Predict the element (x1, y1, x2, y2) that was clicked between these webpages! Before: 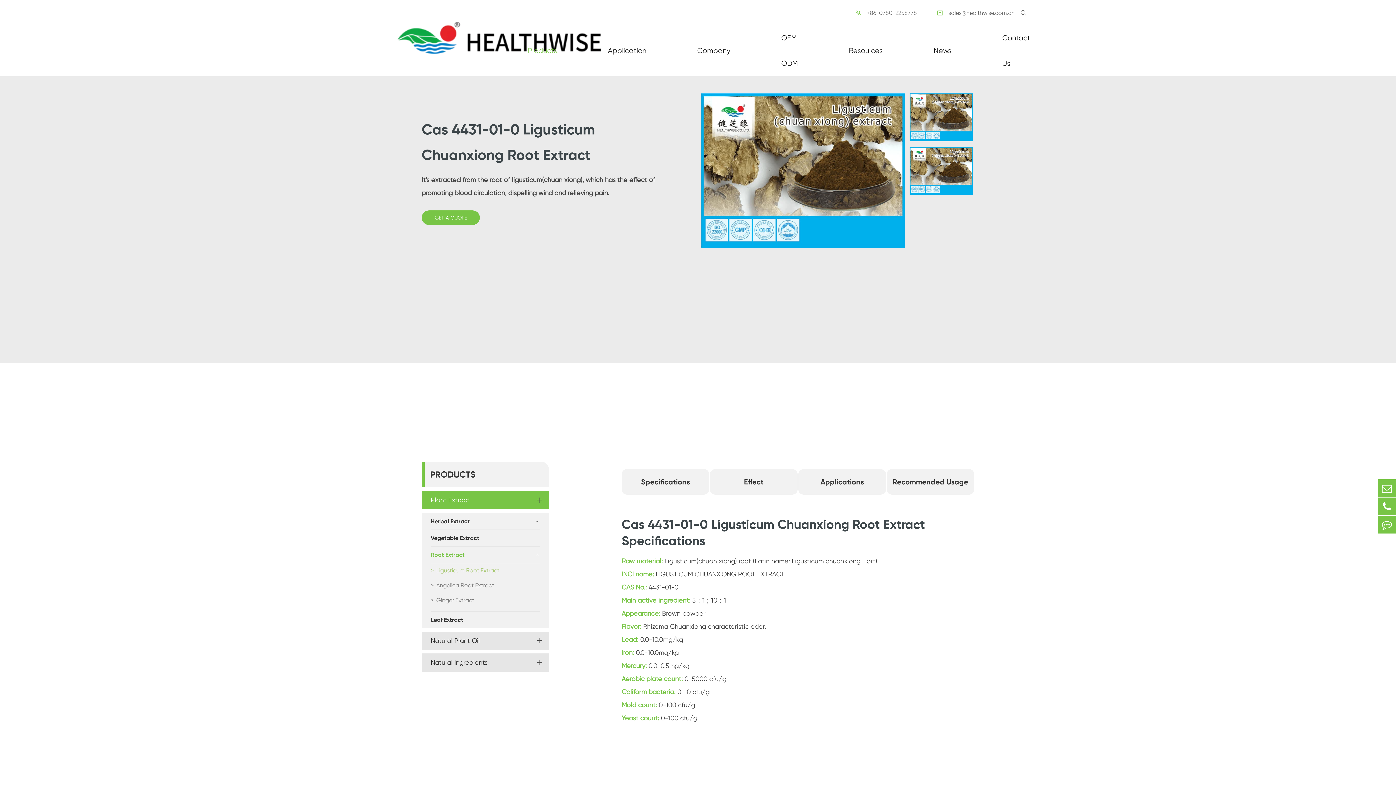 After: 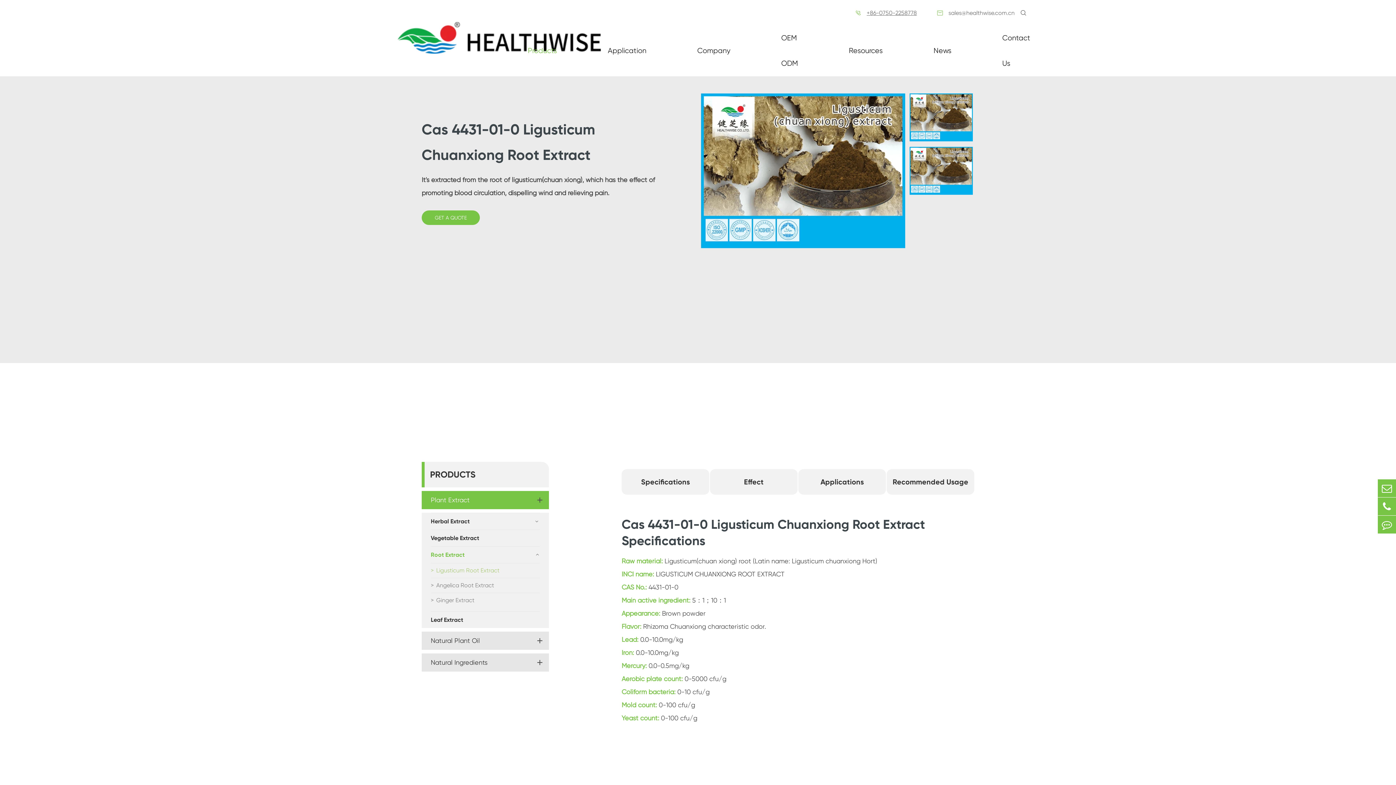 Action: bbox: (866, 0, 917, 24) label: +86-0750-2258778